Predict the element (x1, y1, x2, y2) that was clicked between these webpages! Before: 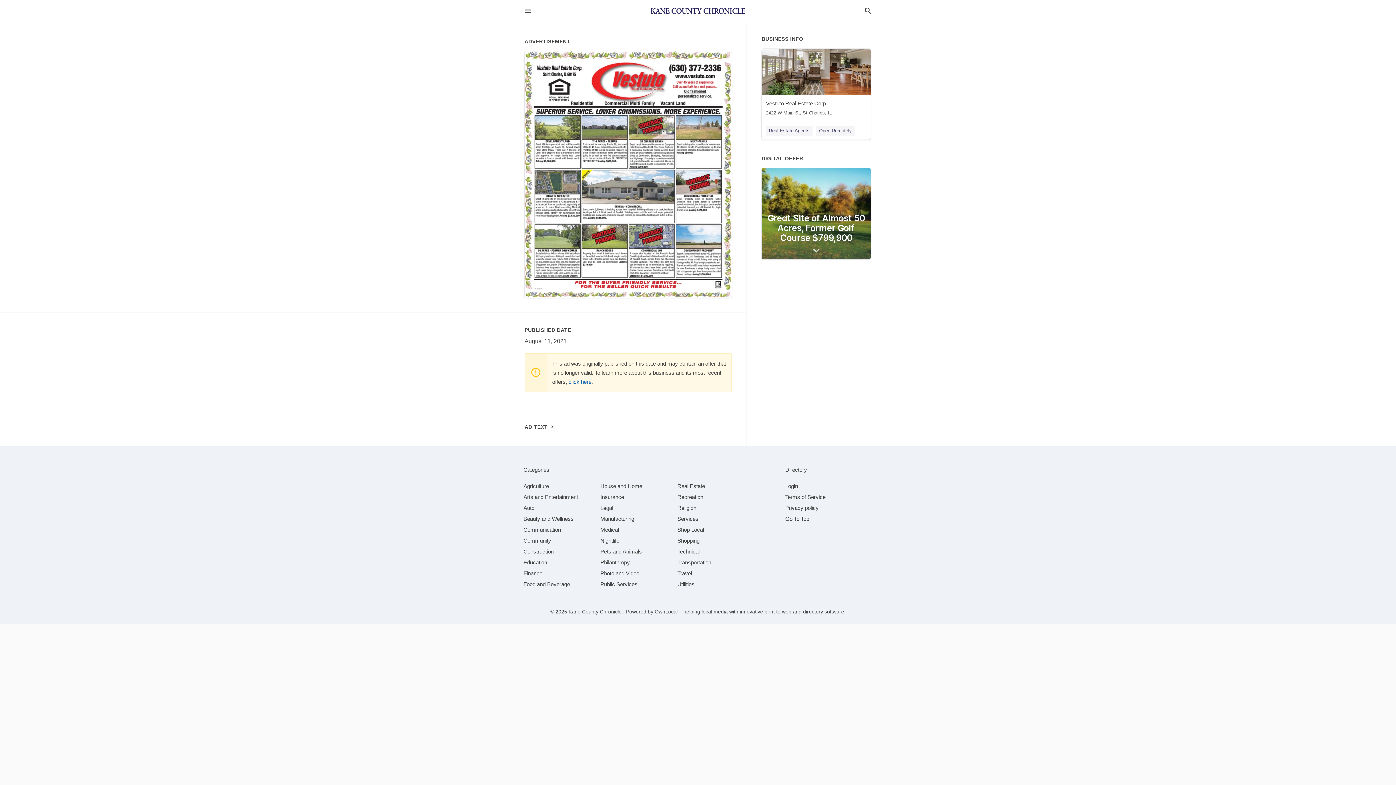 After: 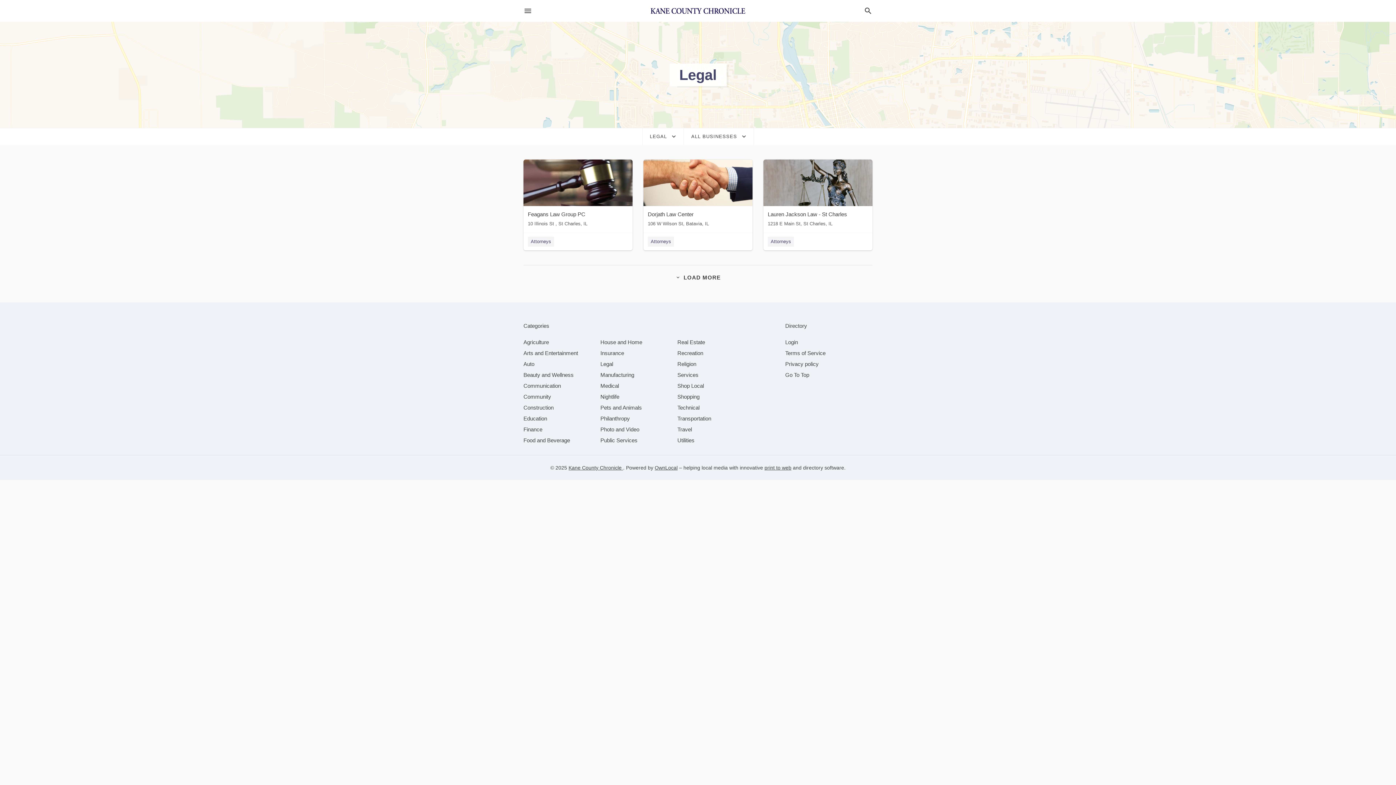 Action: label: category Legal bbox: (600, 504, 613, 511)